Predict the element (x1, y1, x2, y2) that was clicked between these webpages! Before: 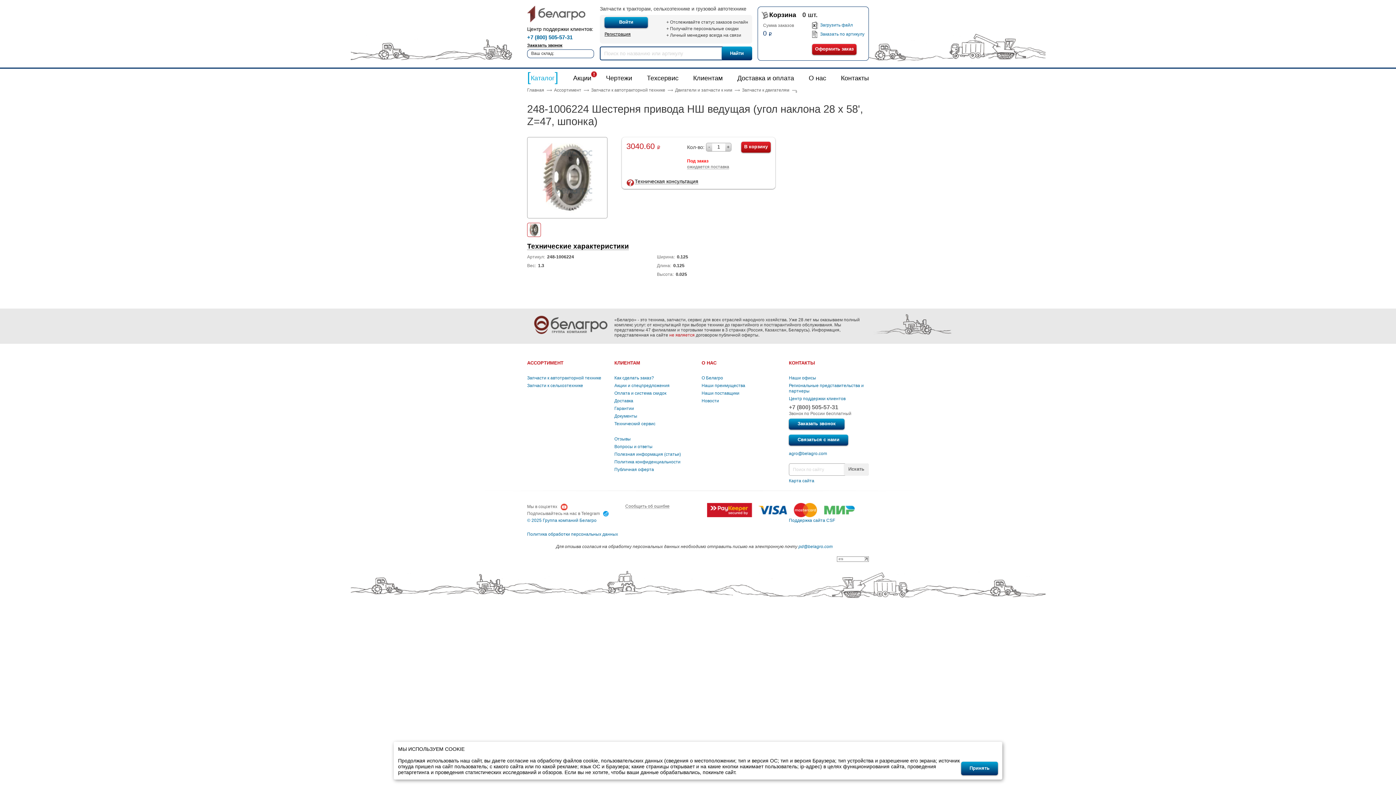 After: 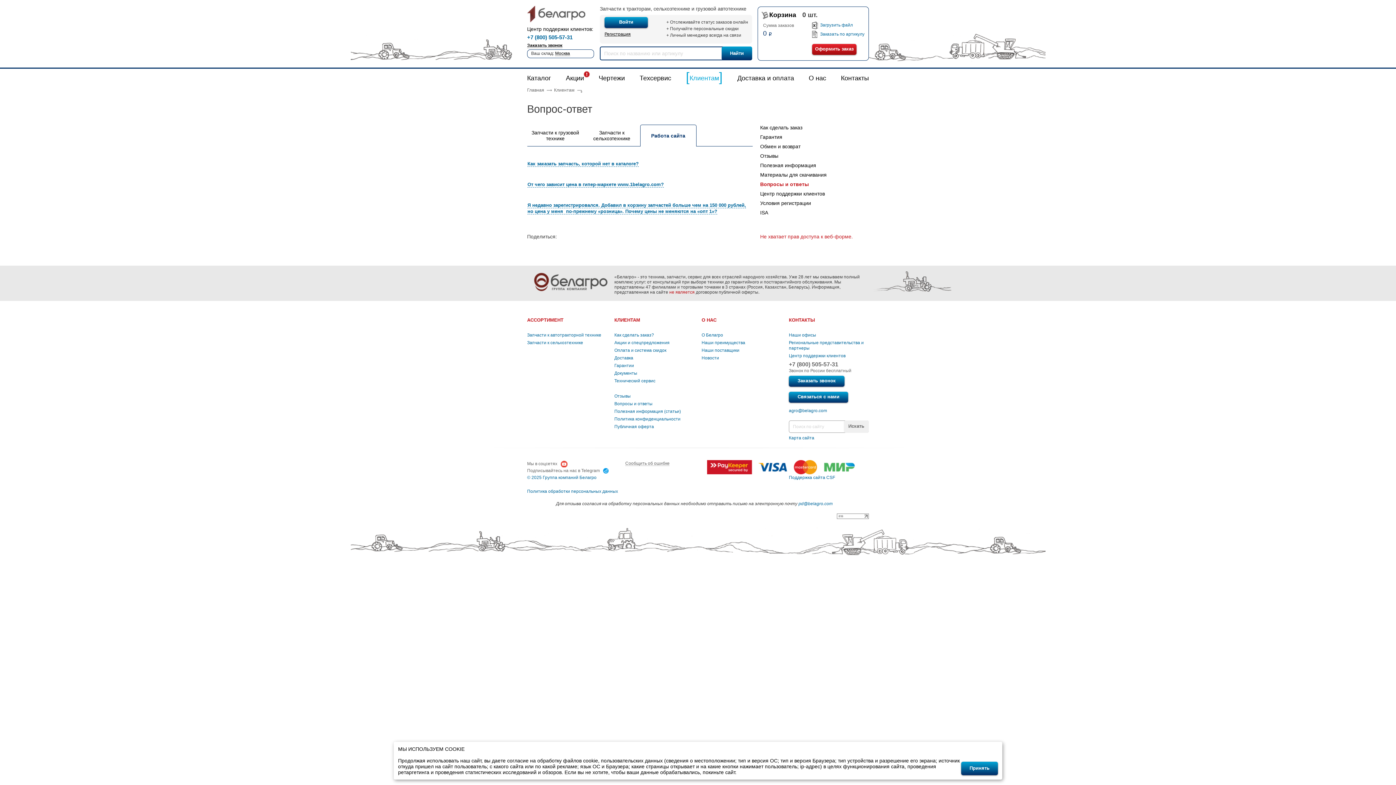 Action: bbox: (614, 444, 652, 449) label: Вопросы и ответы